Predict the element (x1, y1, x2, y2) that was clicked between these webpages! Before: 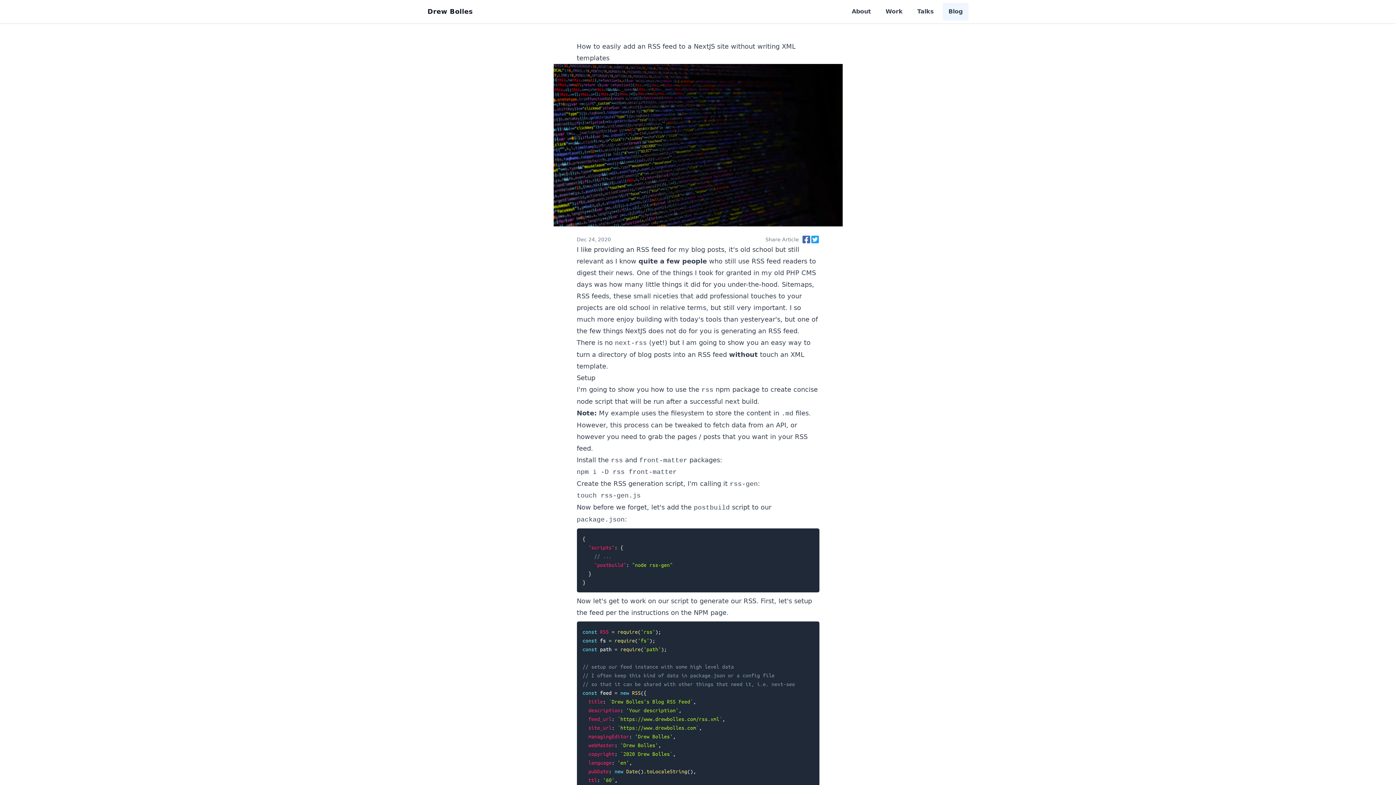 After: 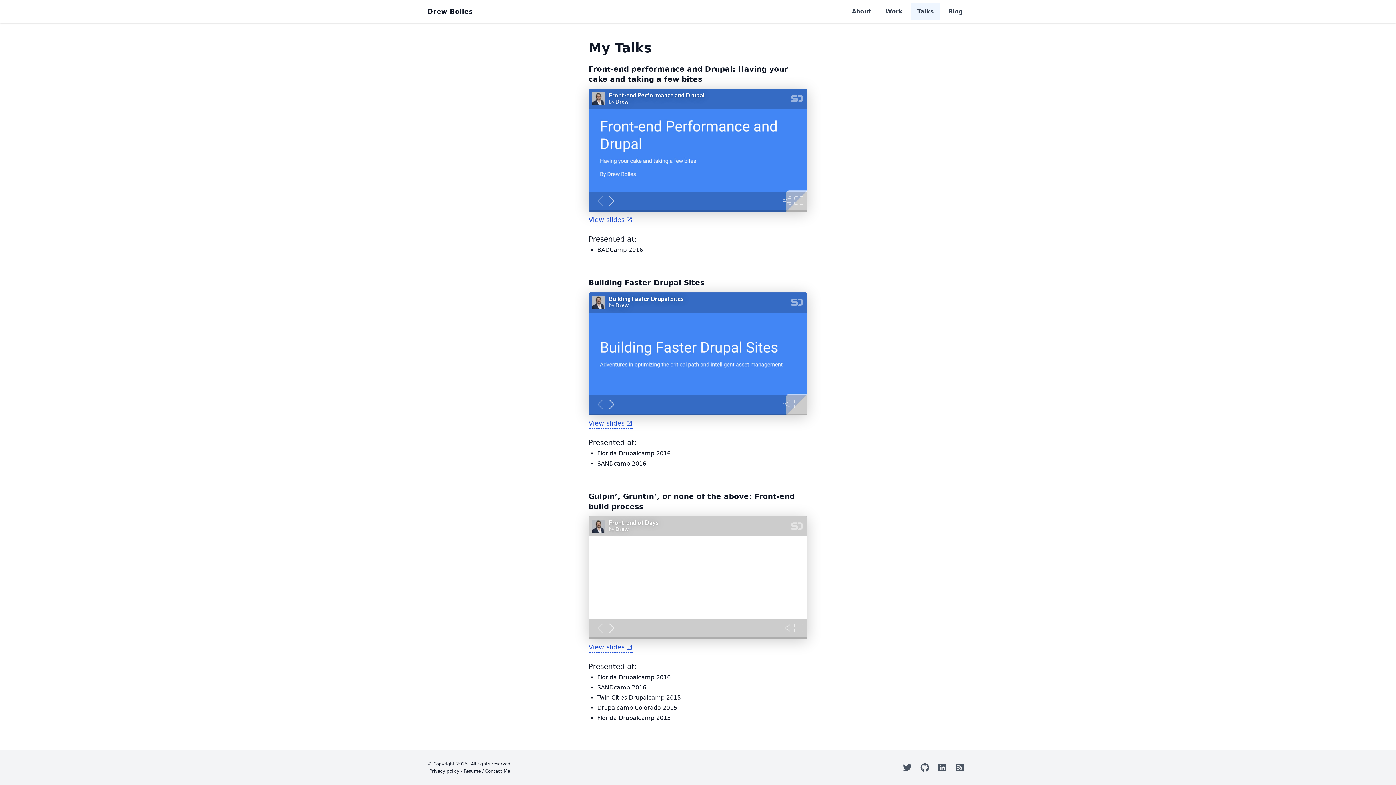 Action: bbox: (911, 2, 940, 20) label: Talks